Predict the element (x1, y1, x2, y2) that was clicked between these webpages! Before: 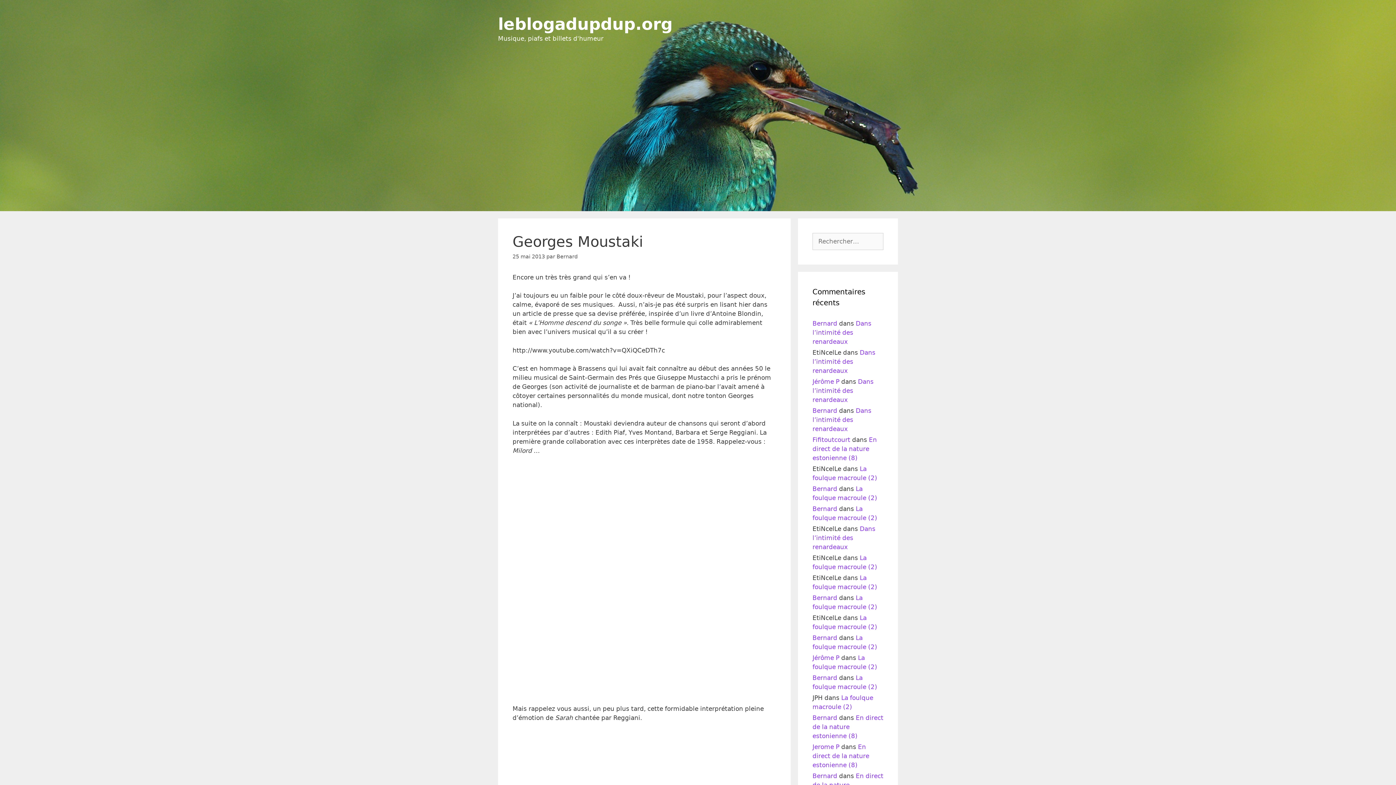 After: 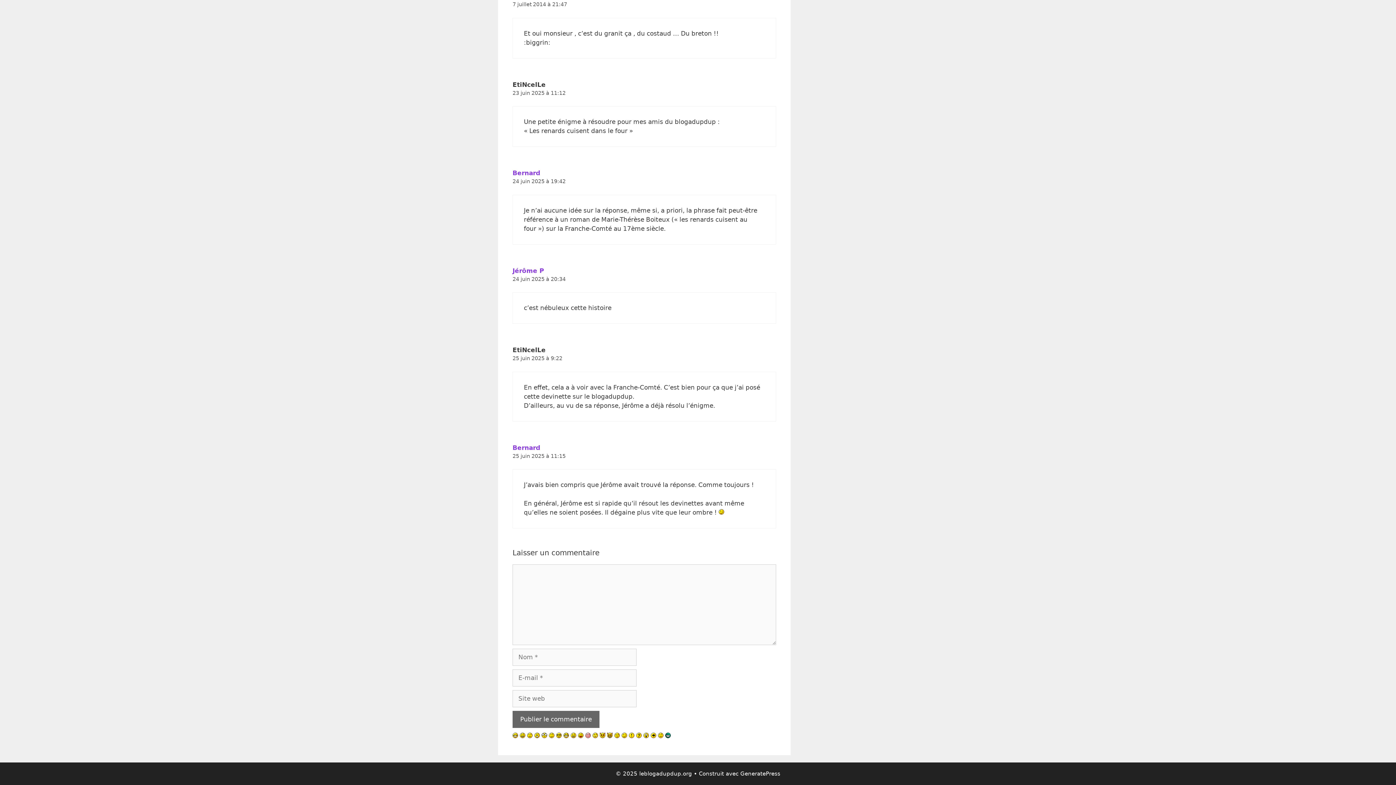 Action: bbox: (812, 525, 875, 550) label: Dans l’intimité des renardeaux